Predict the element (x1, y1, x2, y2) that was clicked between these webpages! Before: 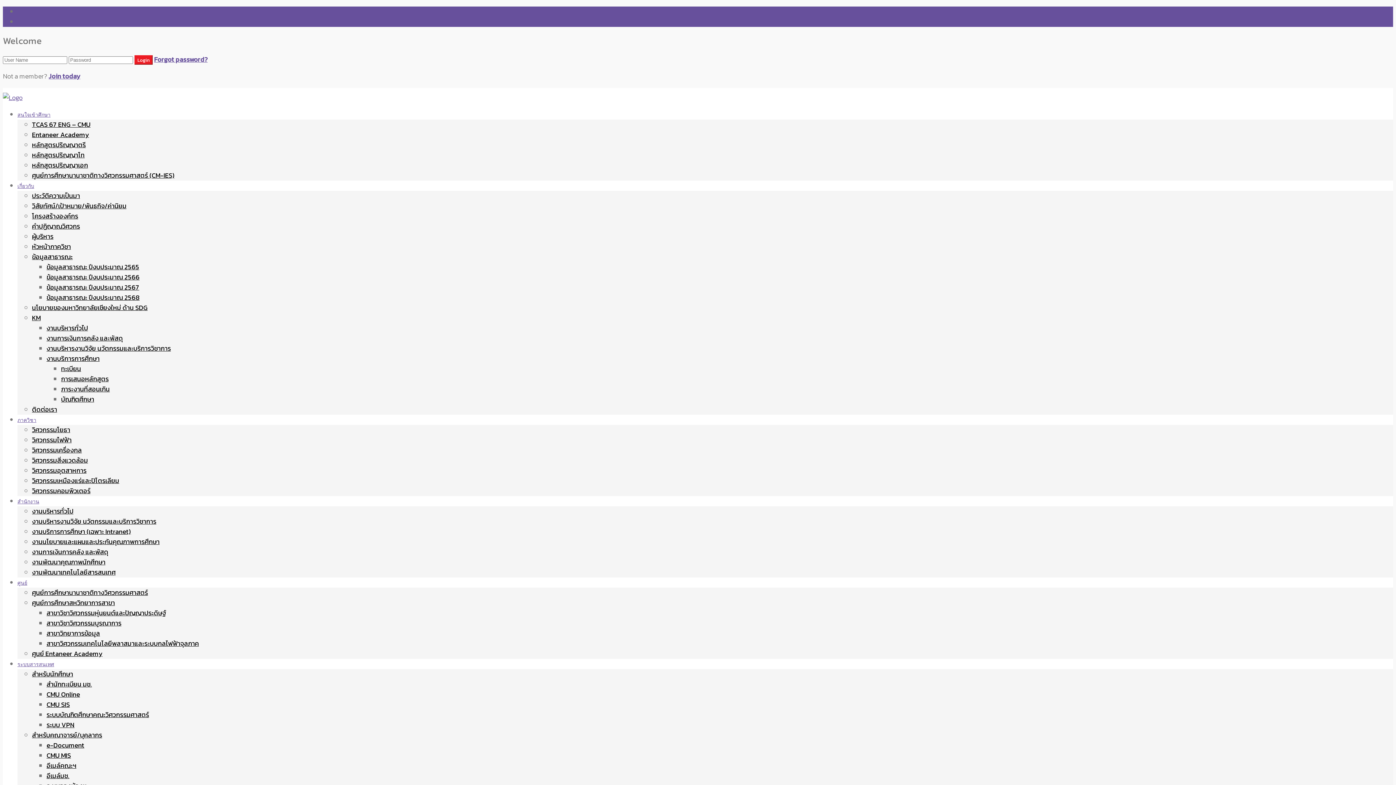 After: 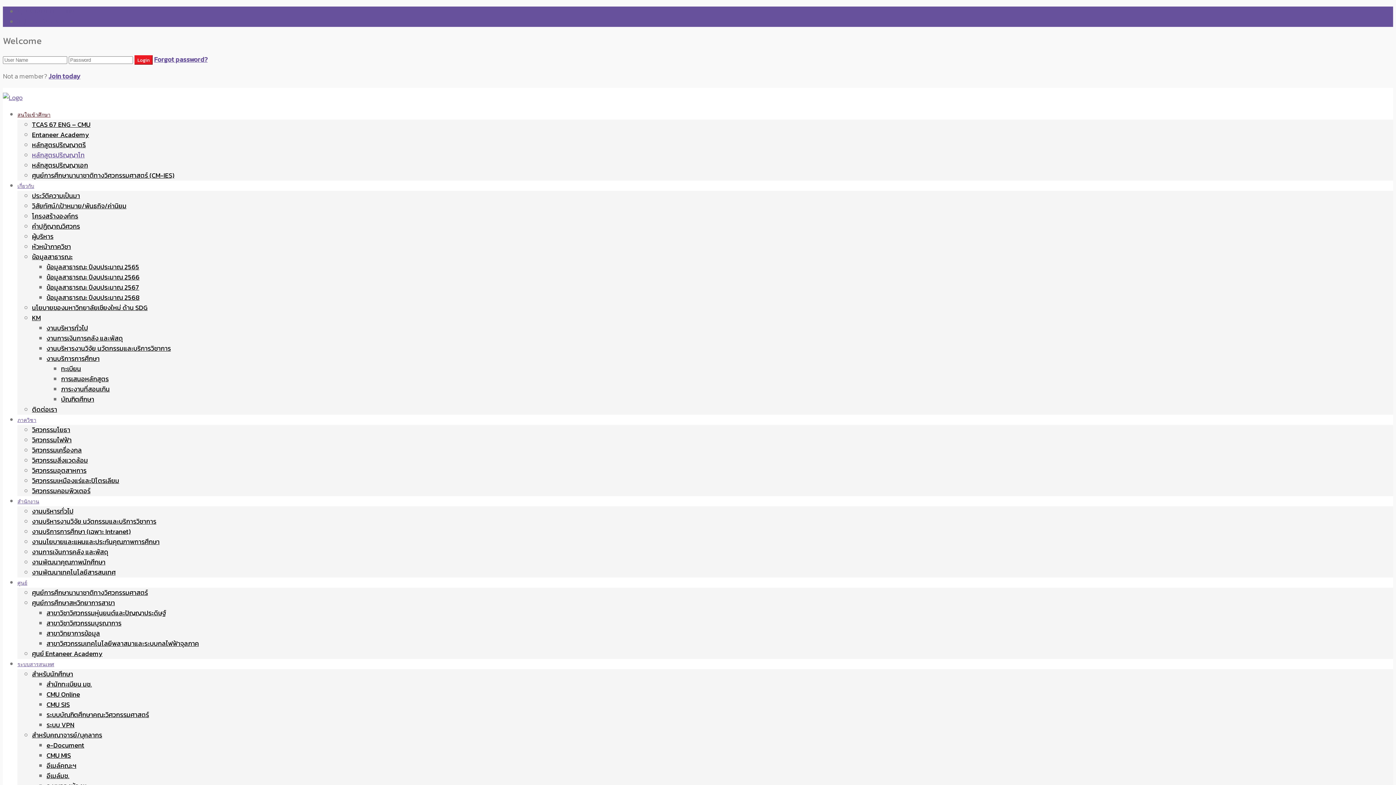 Action: label: หลักสูตรปริญญาโท bbox: (32, 150, 84, 160)